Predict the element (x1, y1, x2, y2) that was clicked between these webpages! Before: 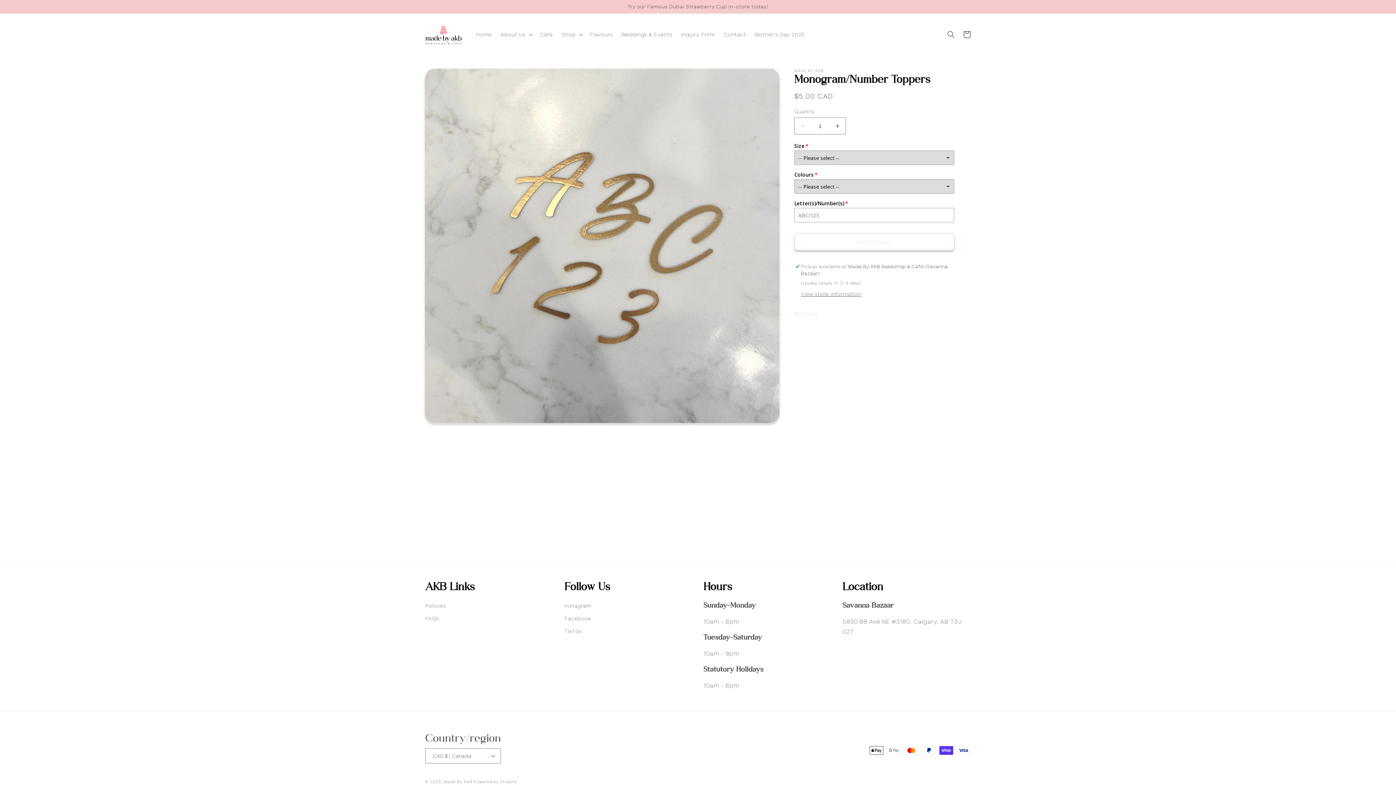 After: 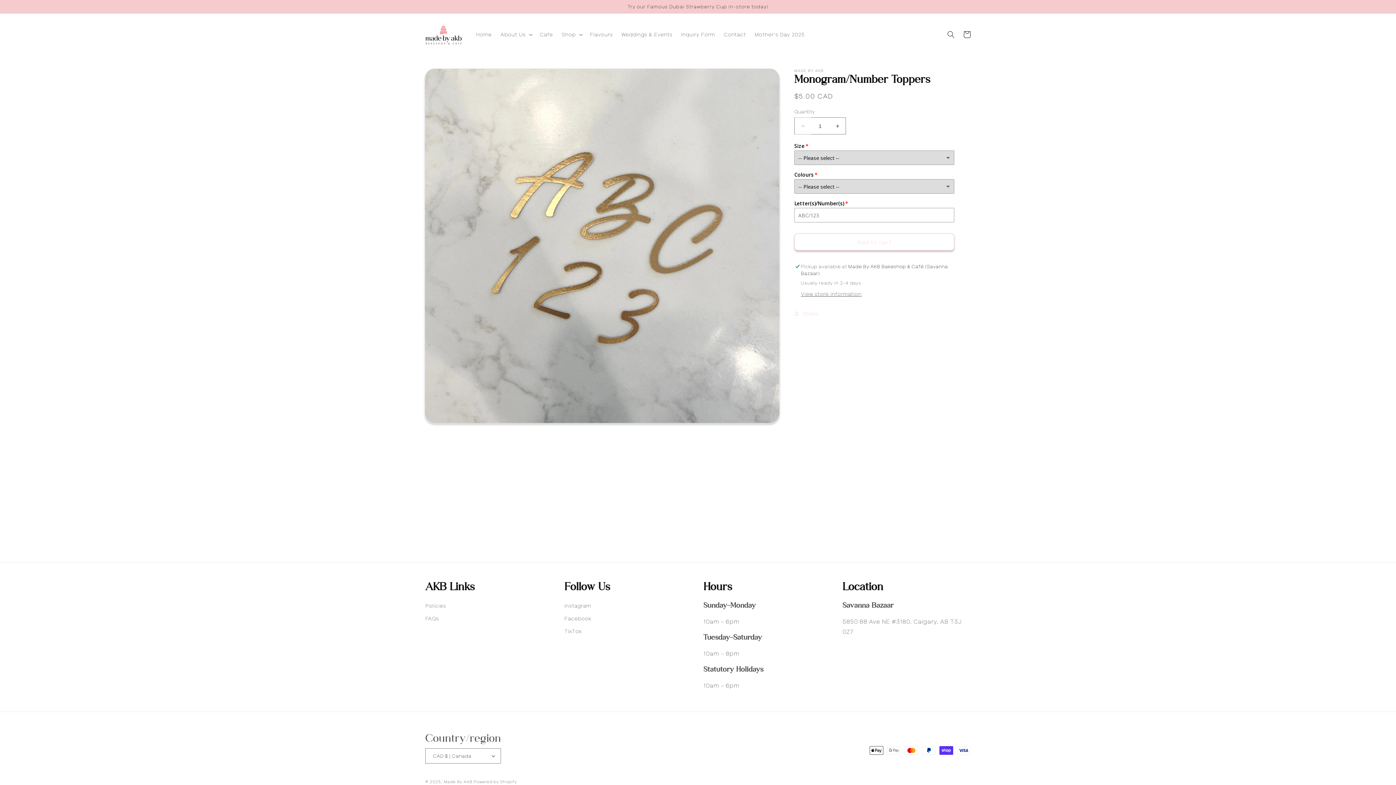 Action: label: Decrease quantity for Monogram/Number Toppers bbox: (794, 117, 811, 134)